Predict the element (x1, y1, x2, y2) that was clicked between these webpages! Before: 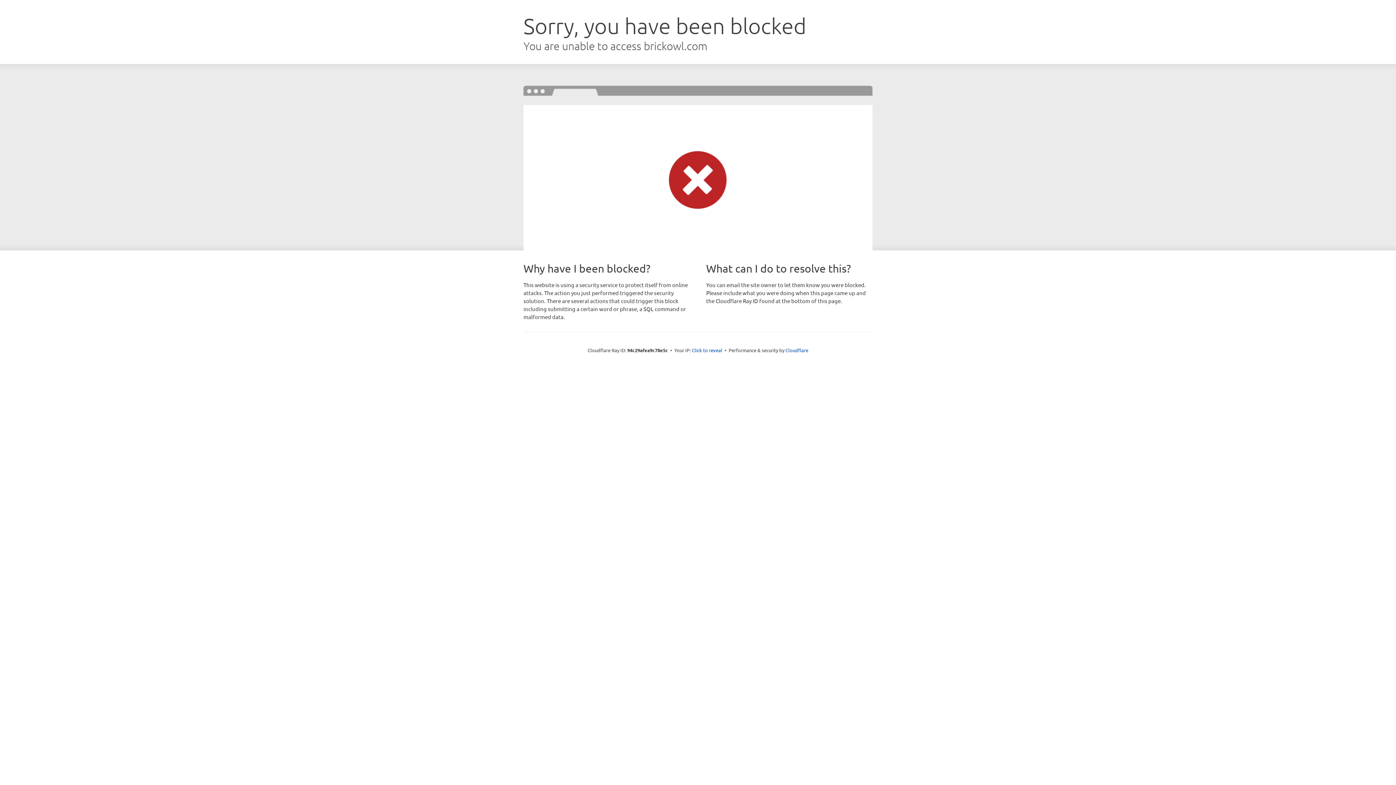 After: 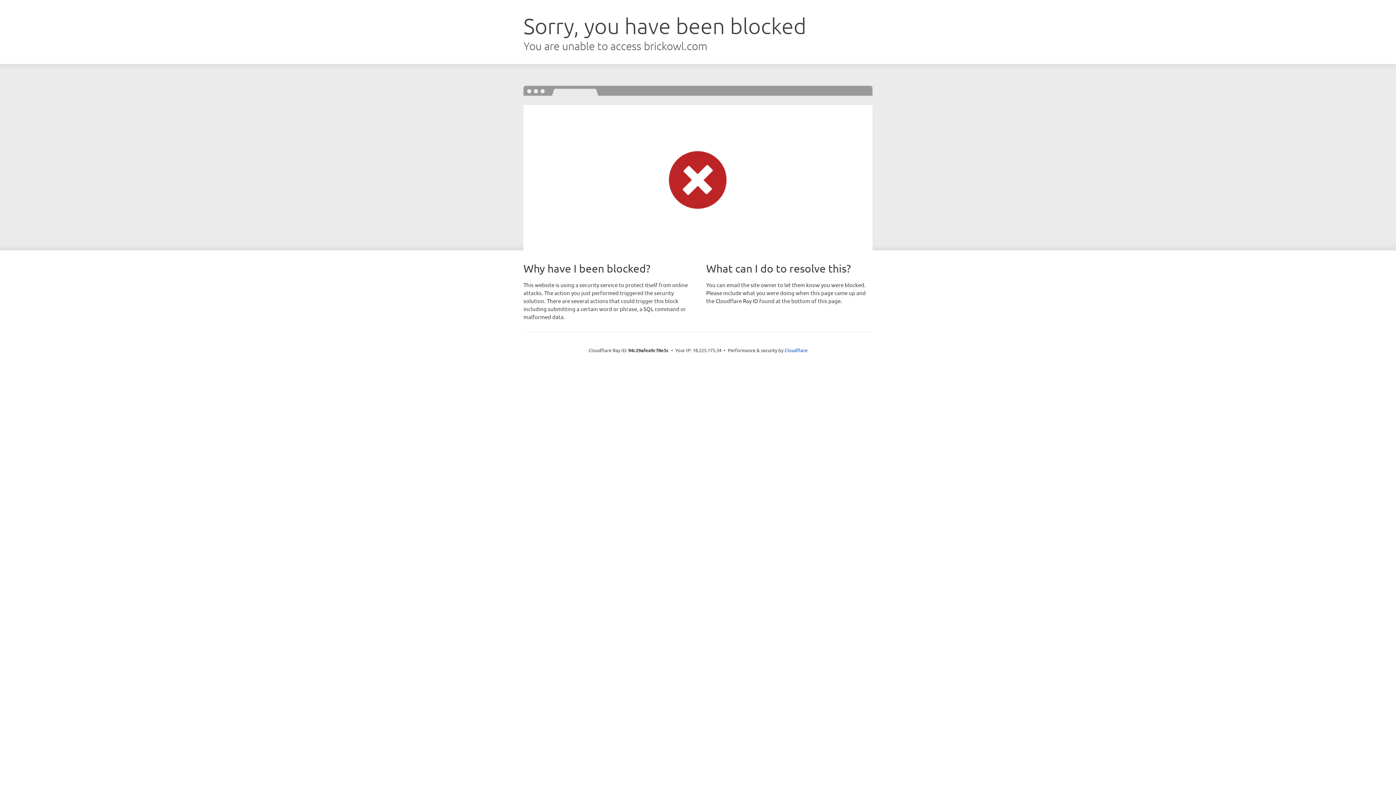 Action: bbox: (692, 346, 722, 353) label: Click to reveal